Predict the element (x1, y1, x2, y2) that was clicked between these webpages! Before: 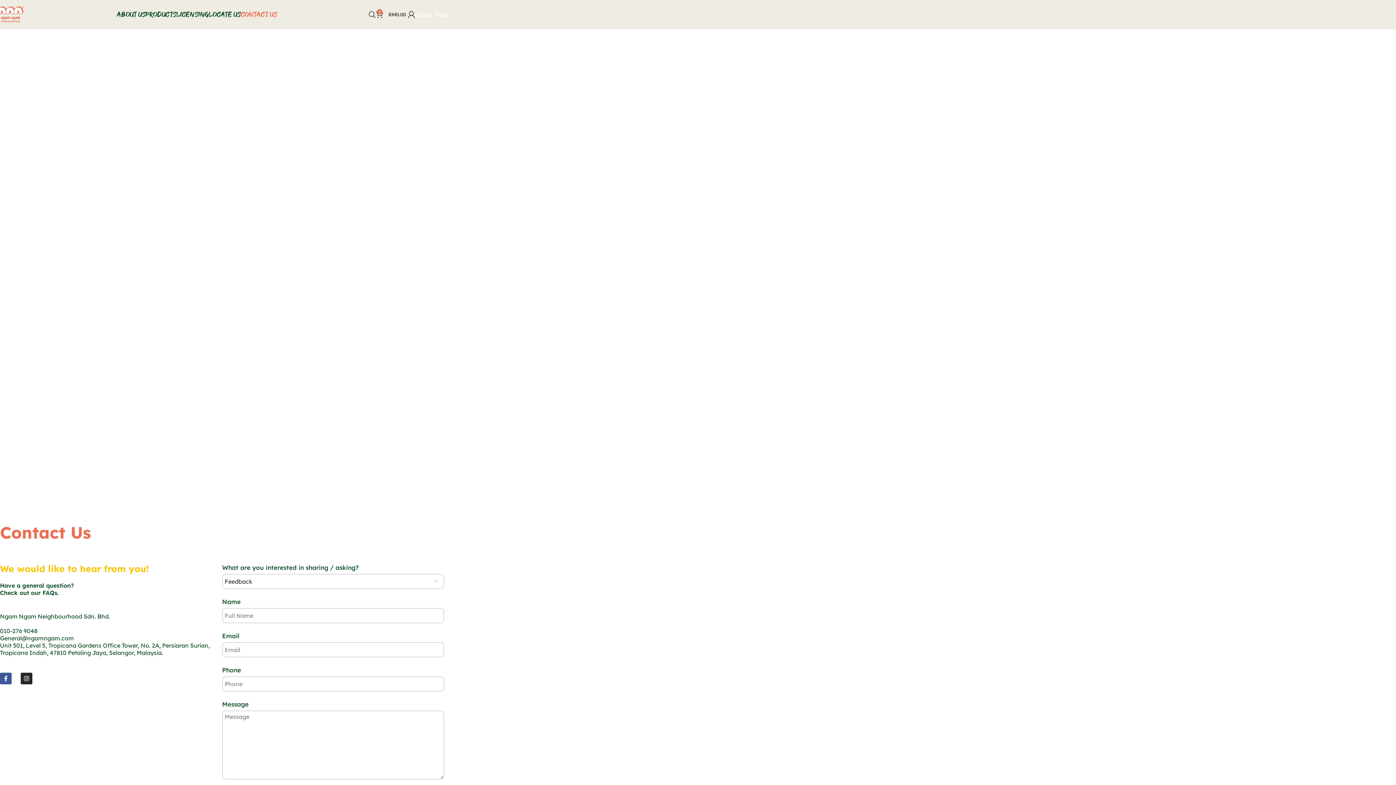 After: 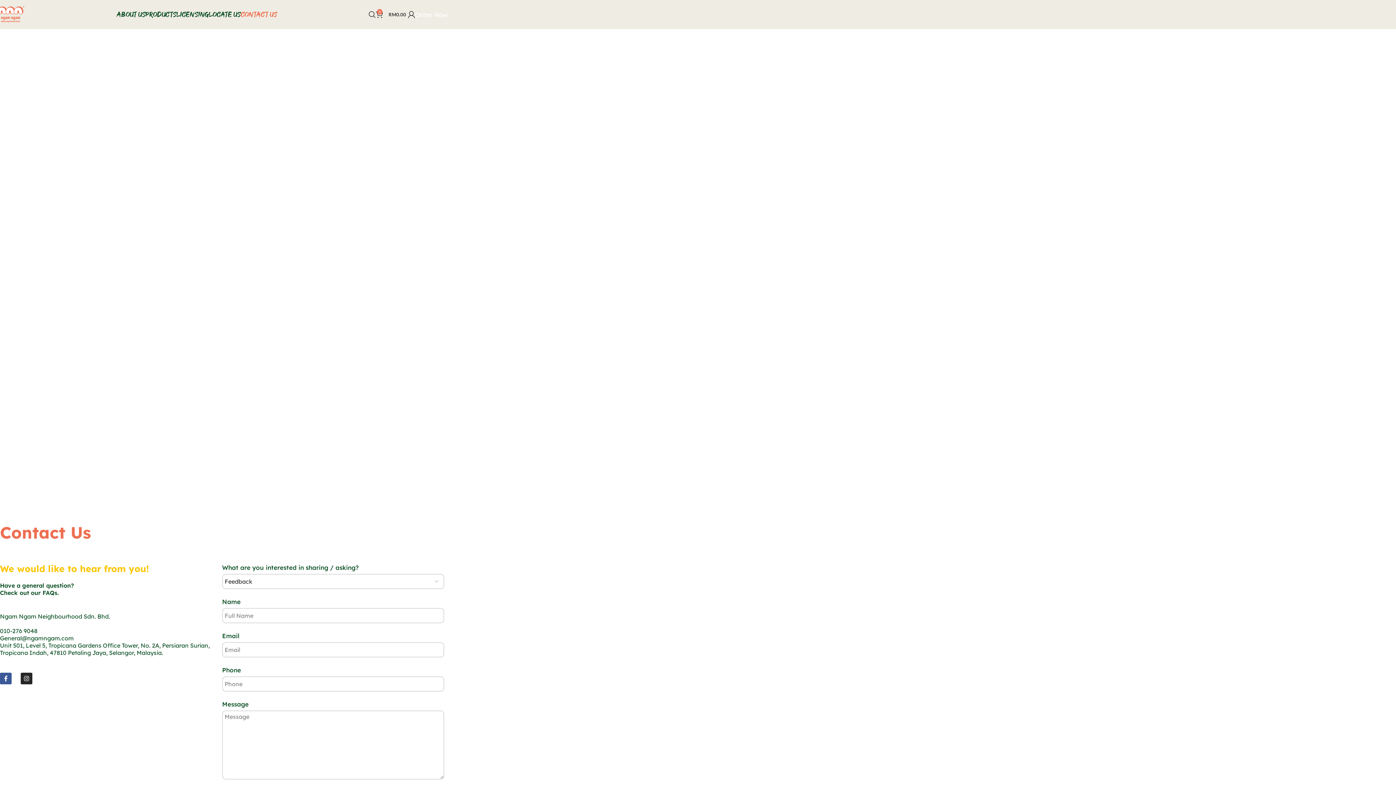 Action: bbox: (240, 7, 277, 21) label: CONTACT US